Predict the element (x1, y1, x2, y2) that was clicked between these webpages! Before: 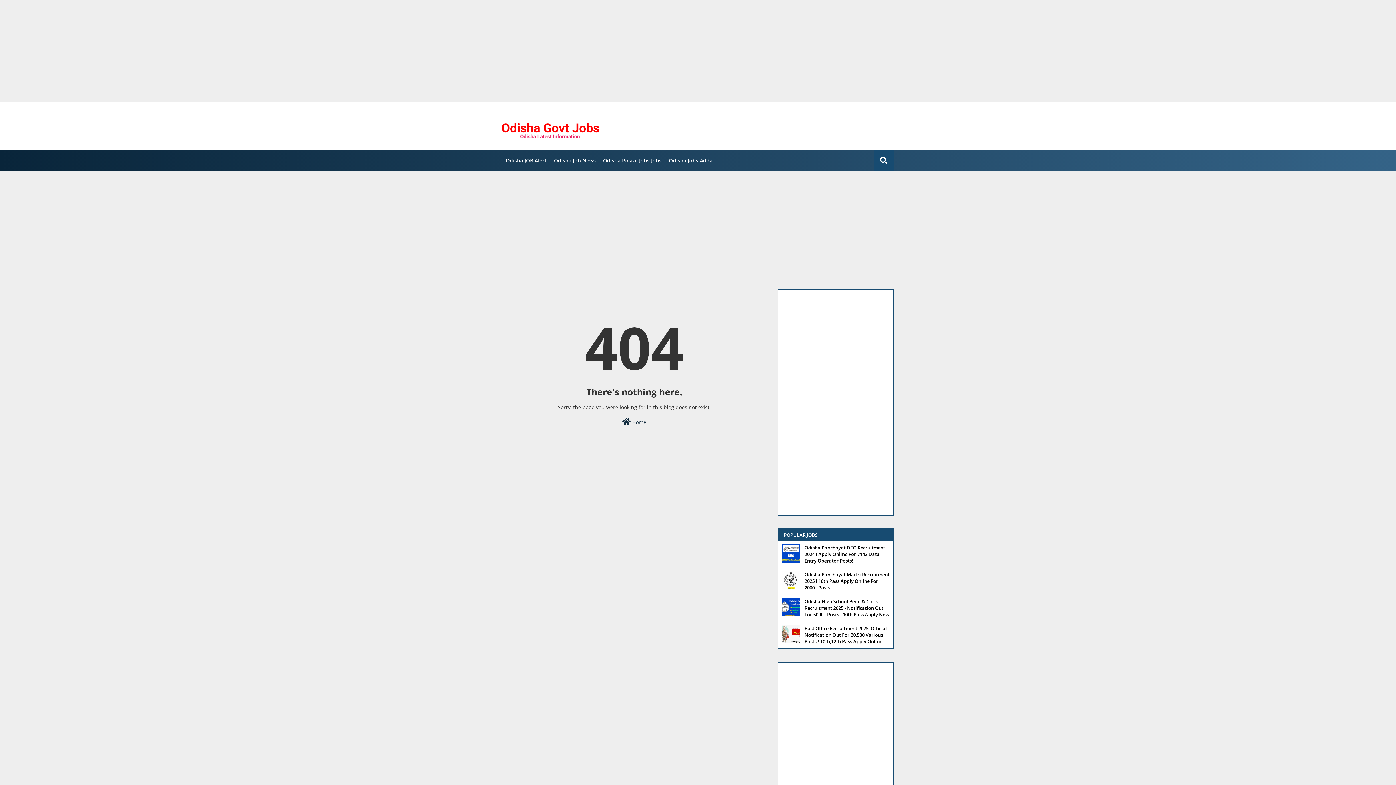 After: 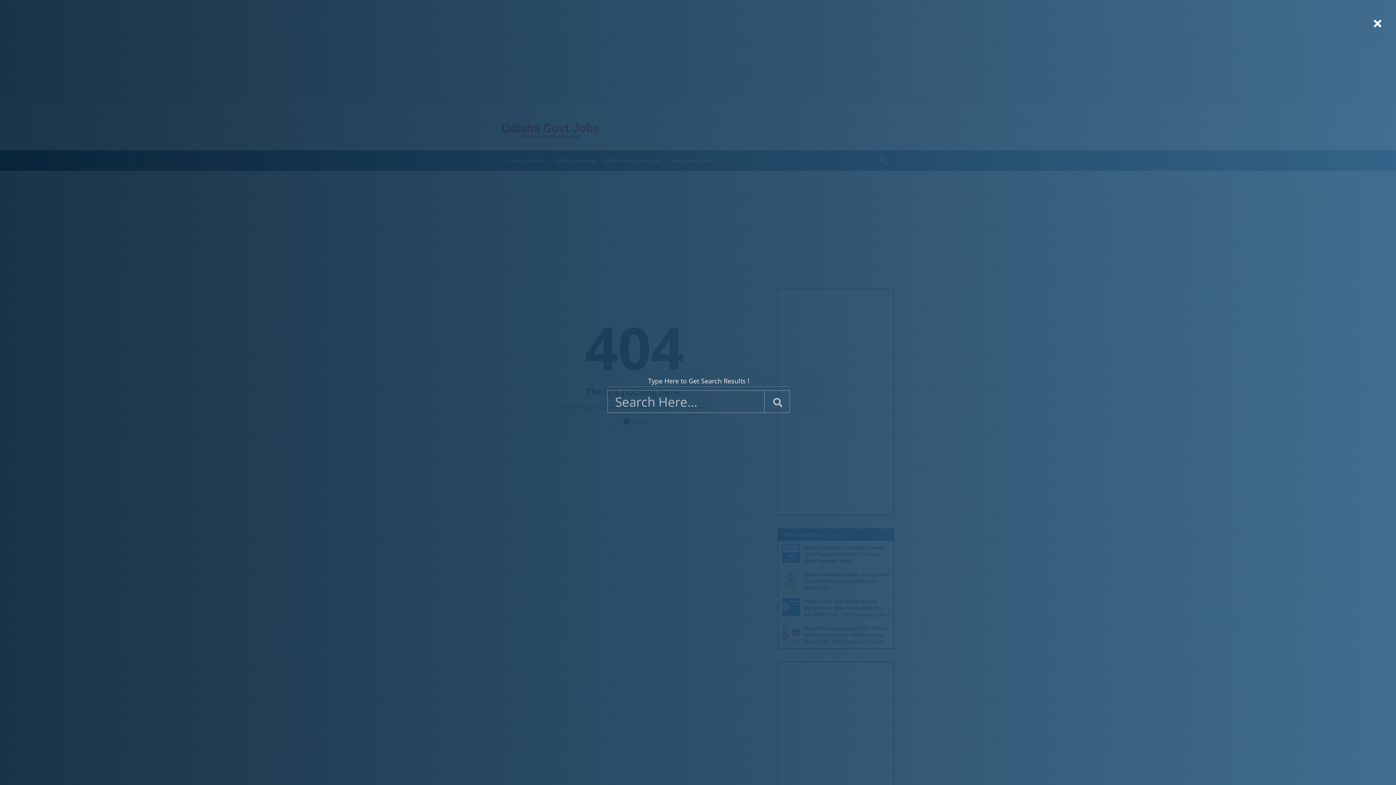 Action: bbox: (873, 150, 894, 170)